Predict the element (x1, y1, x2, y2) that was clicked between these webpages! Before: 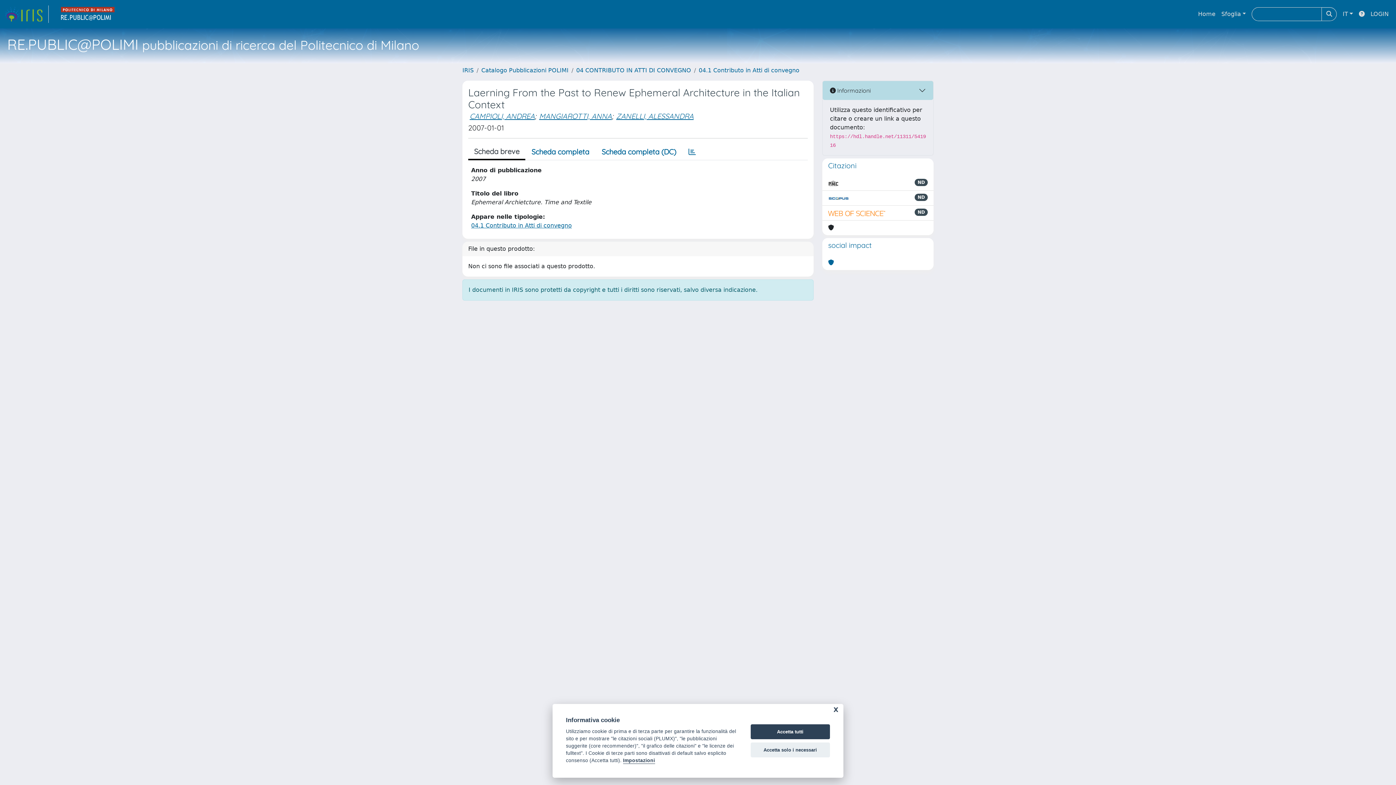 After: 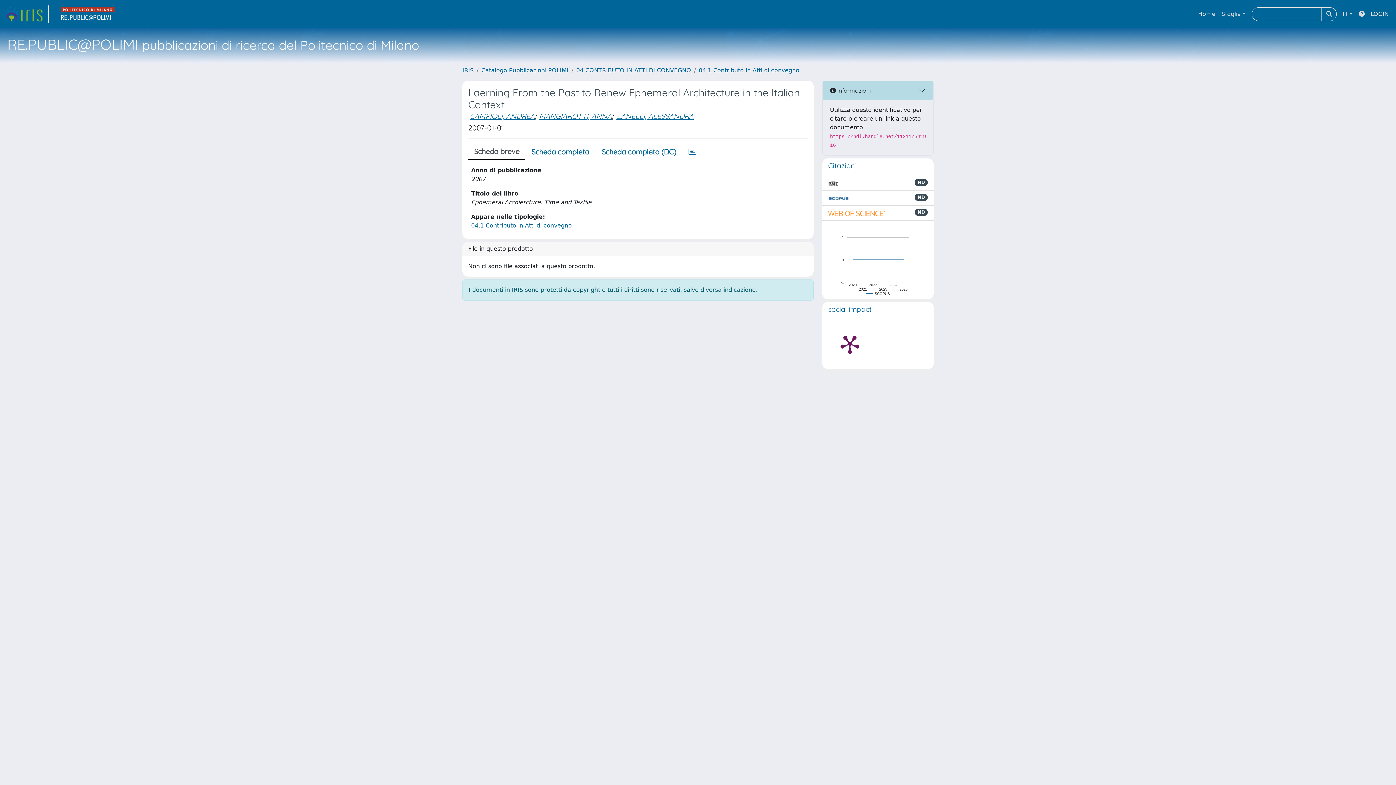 Action: bbox: (750, 724, 830, 739) label: Accetta tutti